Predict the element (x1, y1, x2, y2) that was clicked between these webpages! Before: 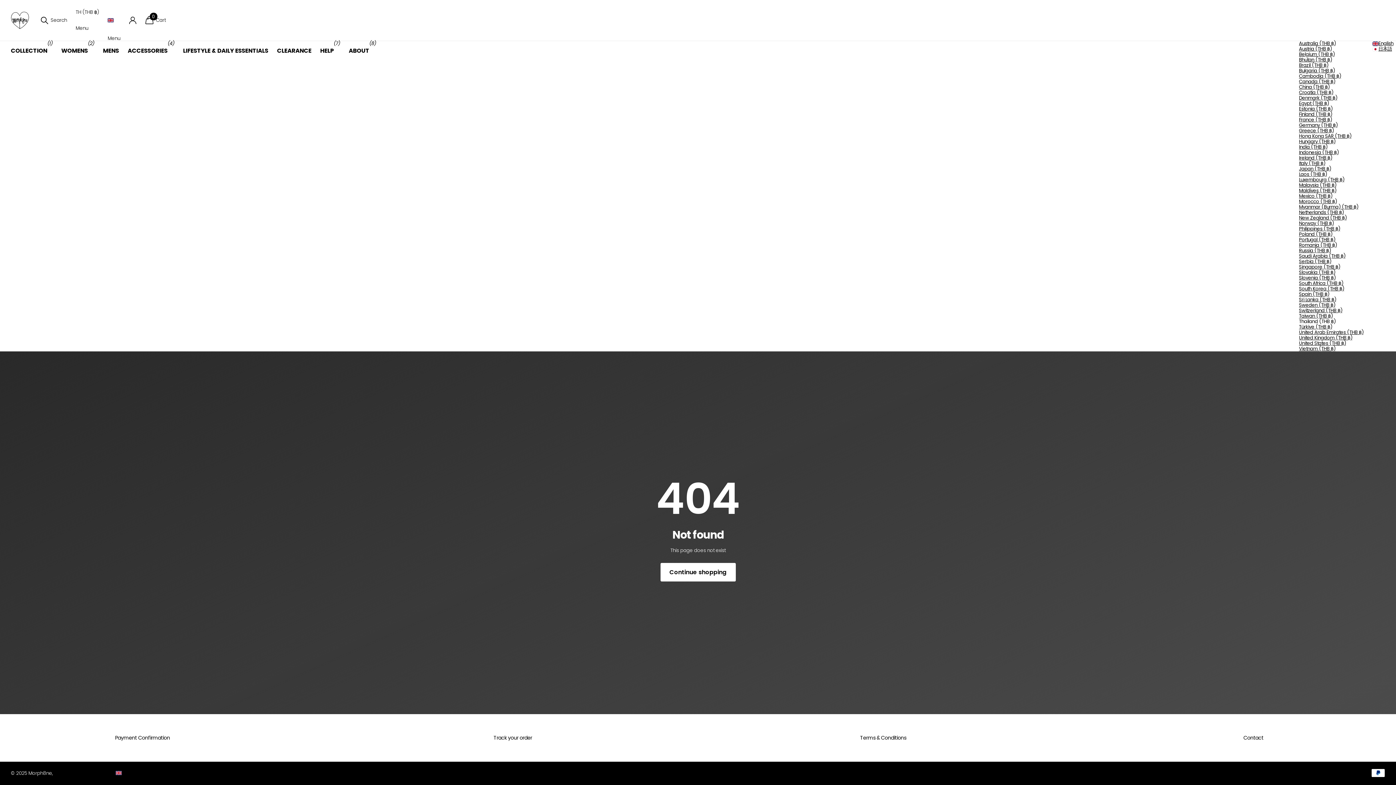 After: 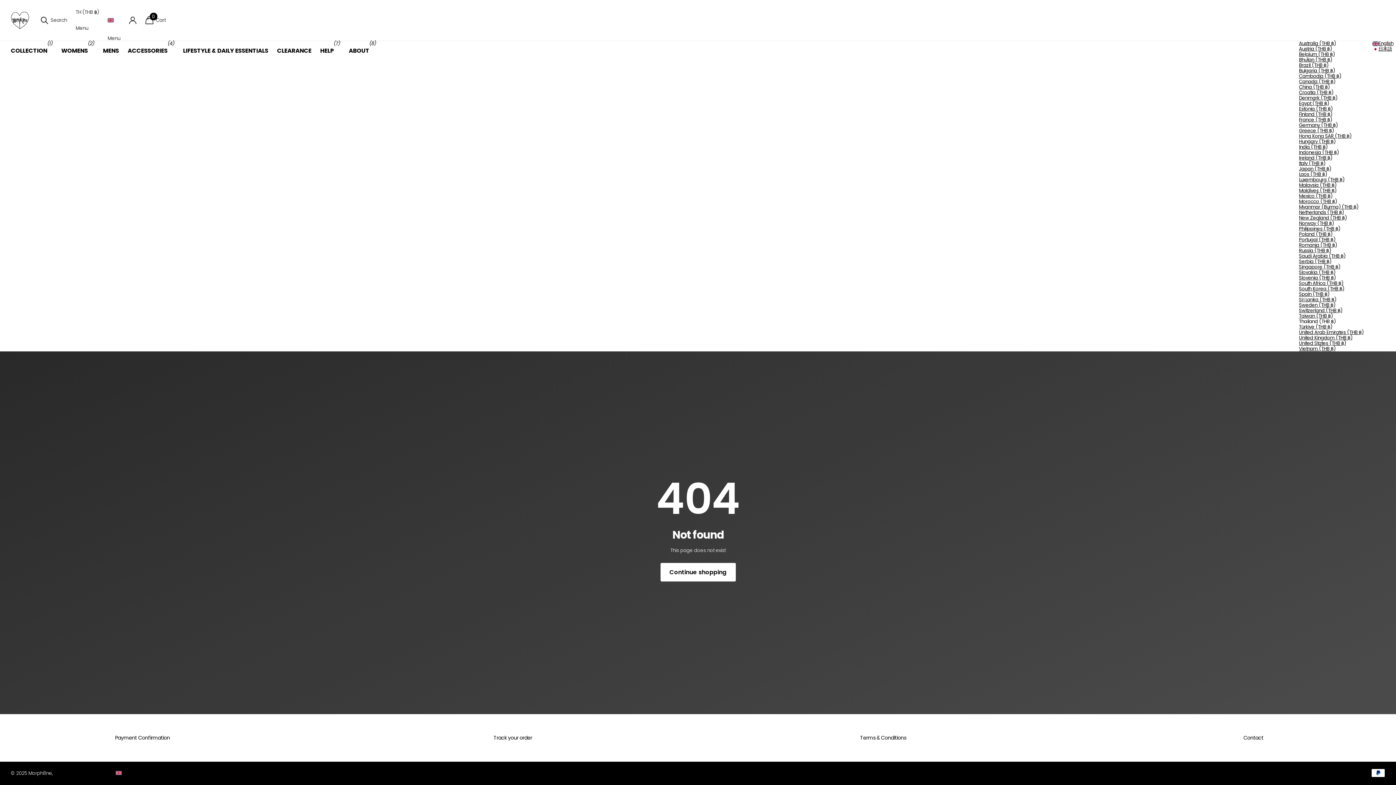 Action: label: Luxembourg (THB ฿) bbox: (1299, 176, 1344, 183)